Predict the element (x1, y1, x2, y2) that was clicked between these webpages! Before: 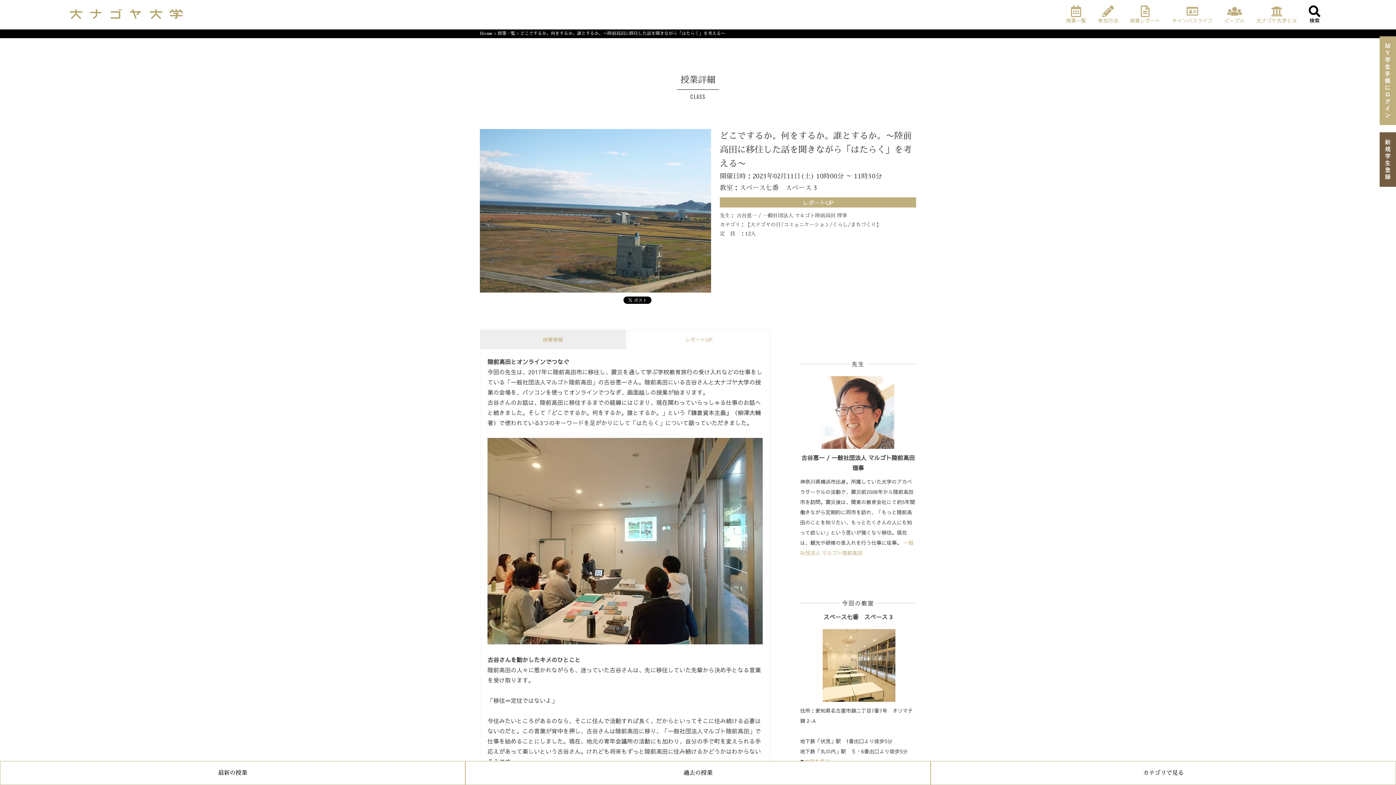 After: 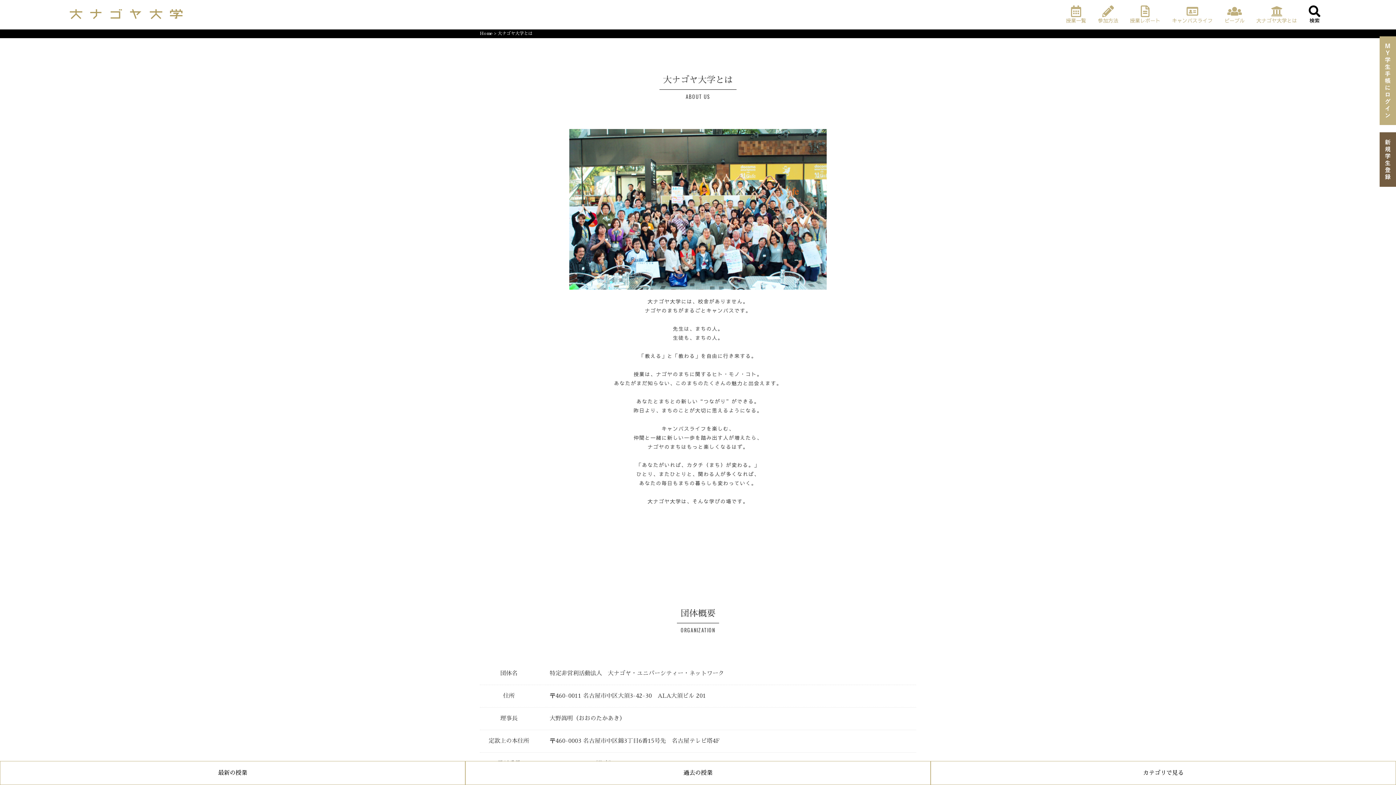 Action: label: 大ナゴヤ大学とは bbox: (1250, 5, 1303, 23)